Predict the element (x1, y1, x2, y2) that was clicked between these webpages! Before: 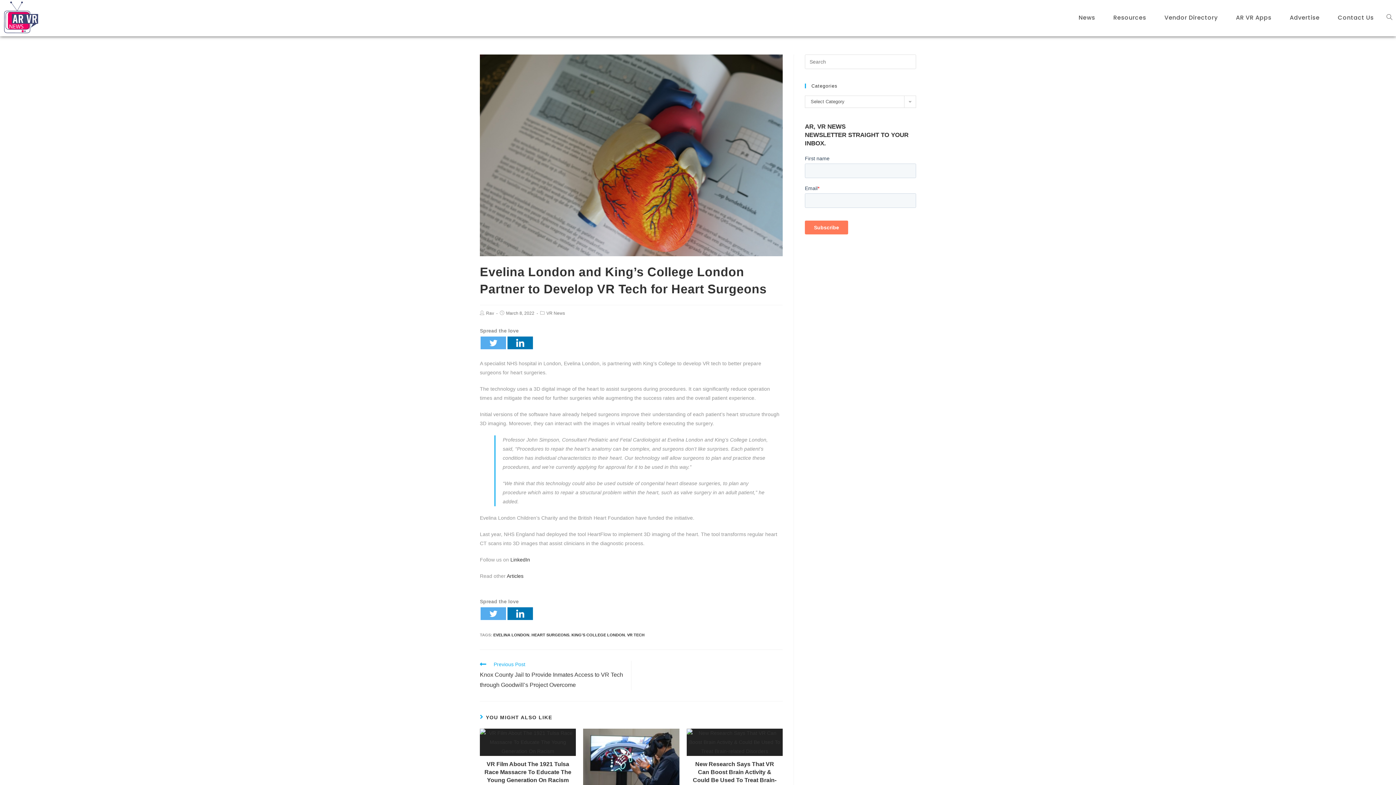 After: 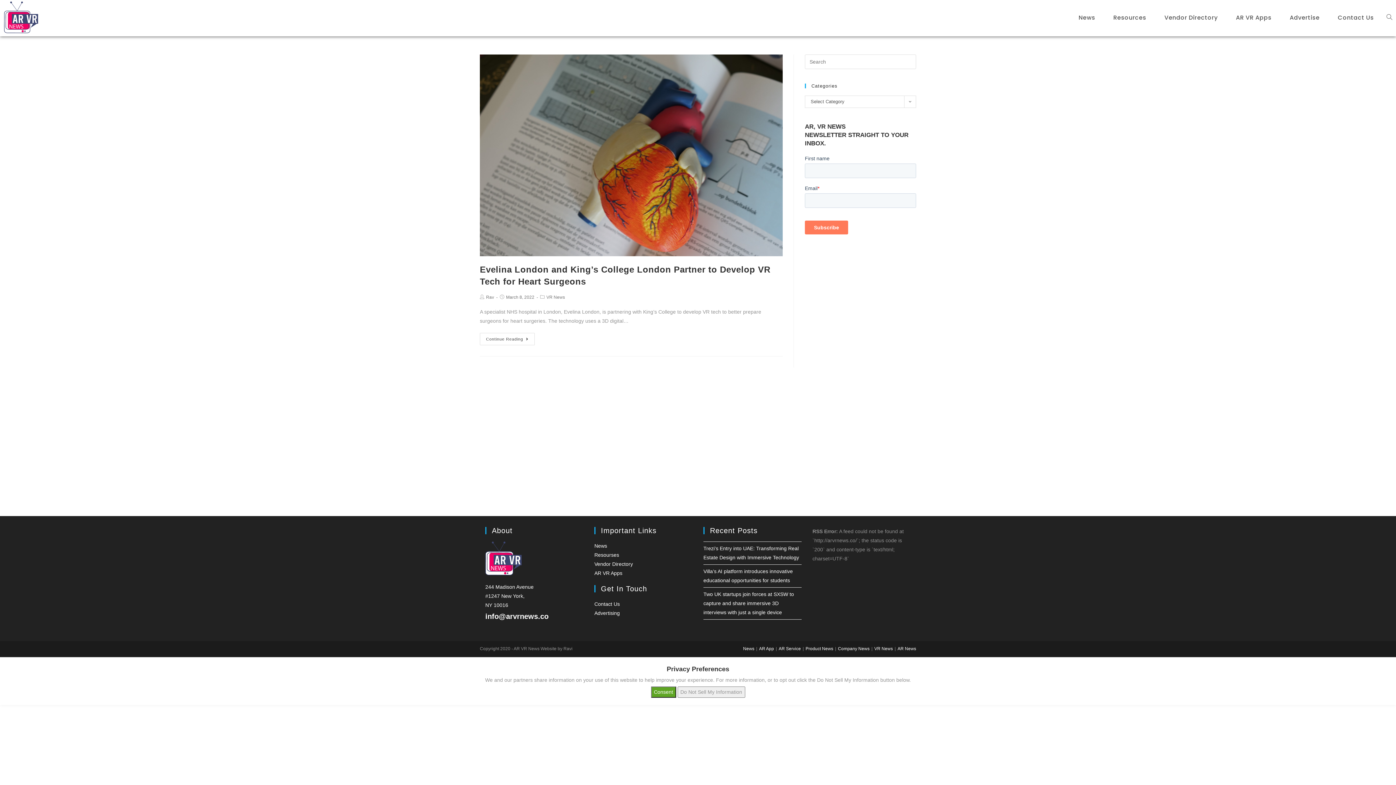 Action: label: HEART SURGEONS bbox: (531, 633, 569, 637)